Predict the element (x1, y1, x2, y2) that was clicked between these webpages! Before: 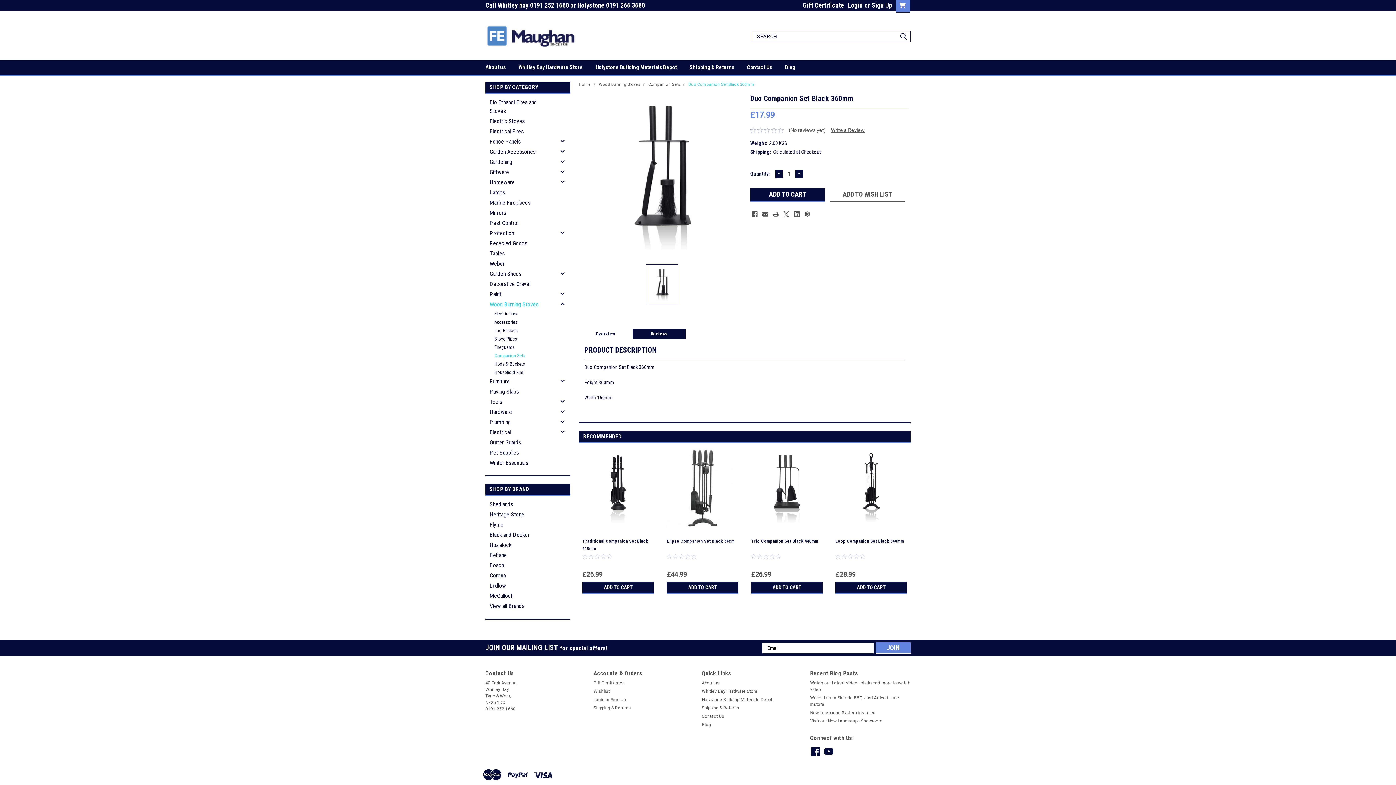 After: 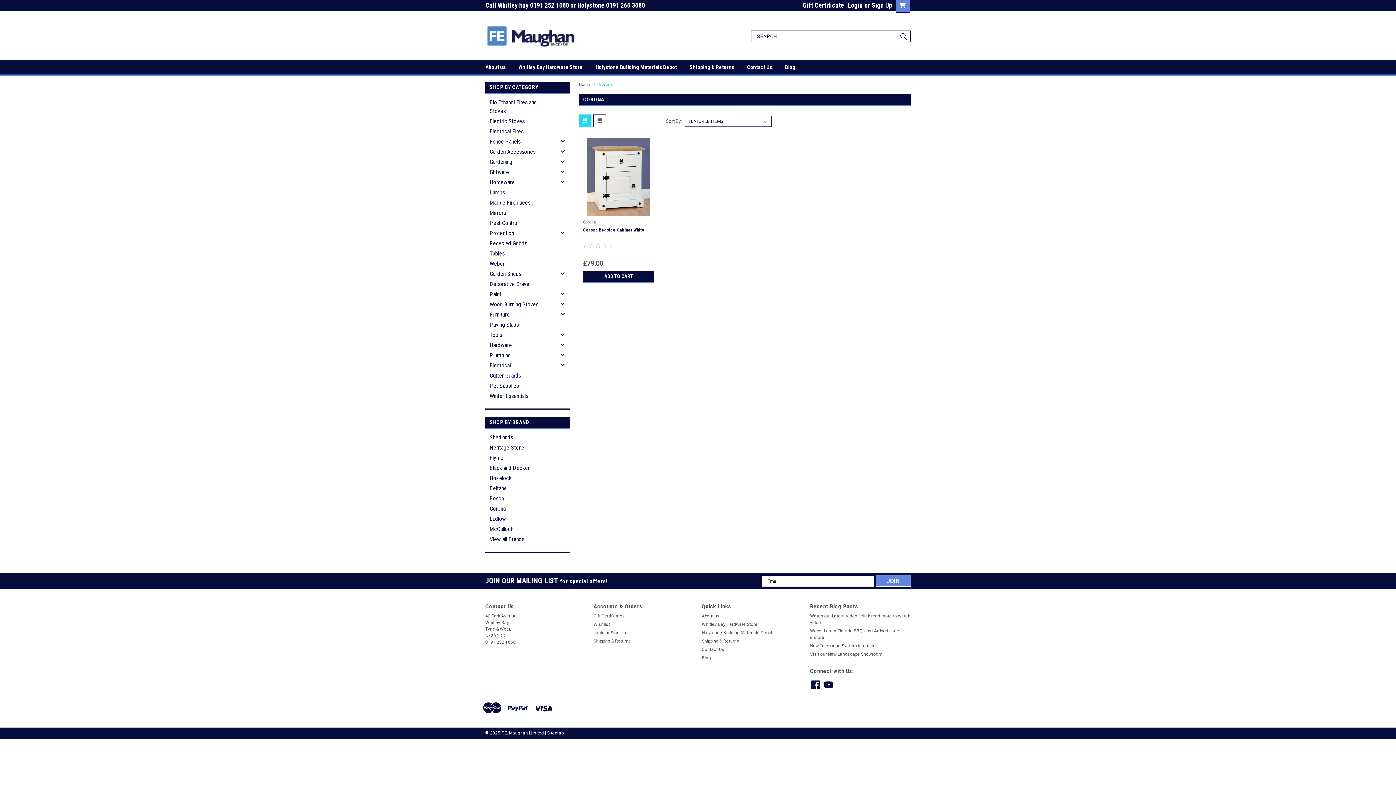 Action: bbox: (485, 570, 570, 581) label: Corona